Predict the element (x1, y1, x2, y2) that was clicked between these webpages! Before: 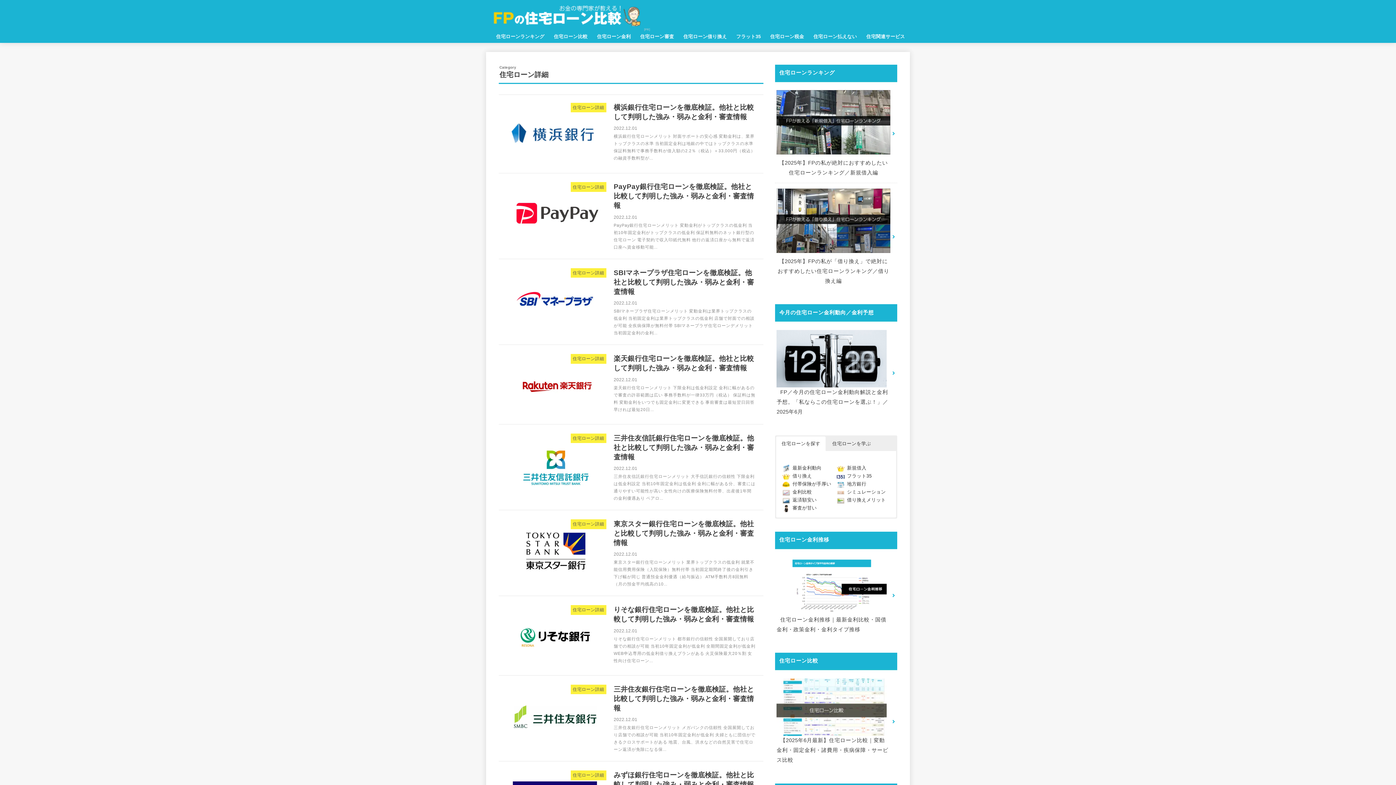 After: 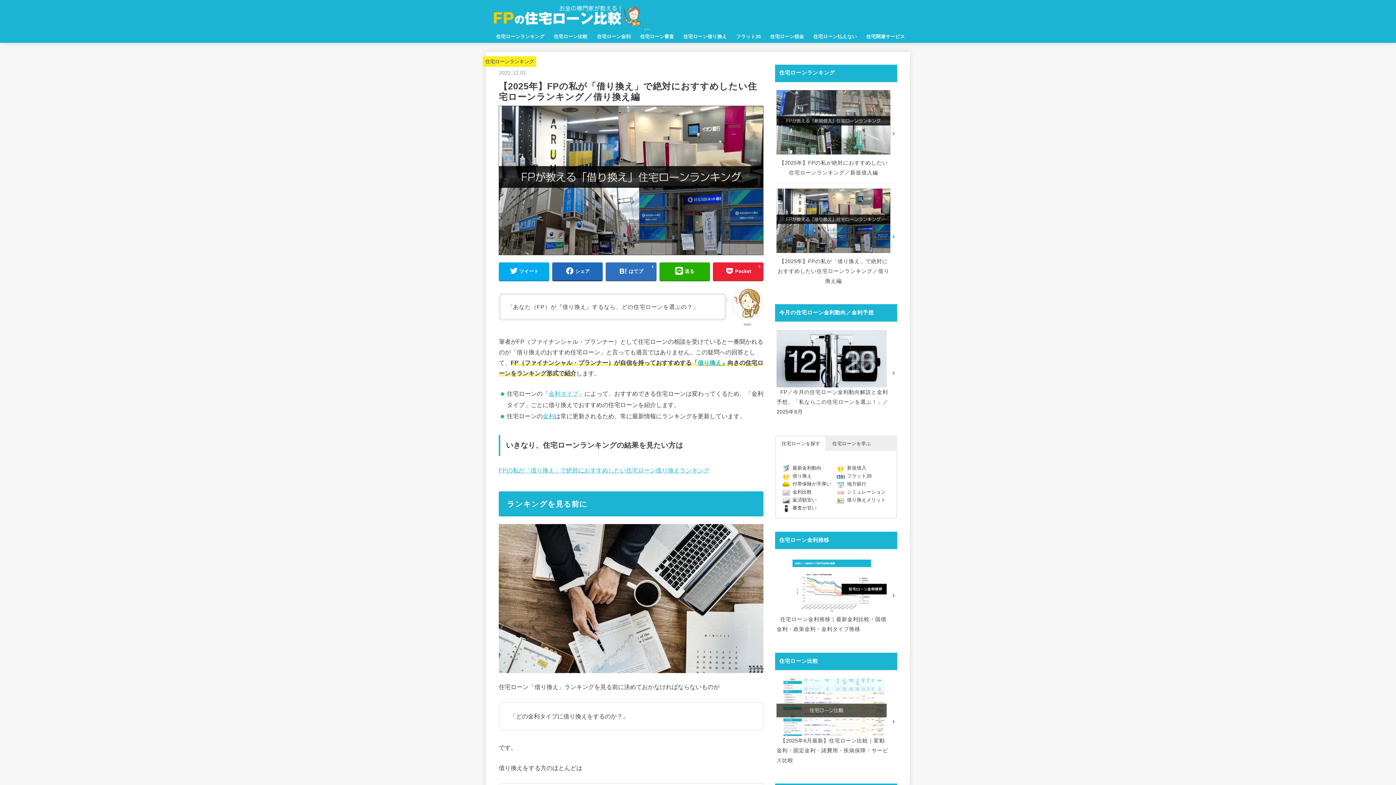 Action: bbox: (792, 473, 812, 478) label: 借り換え